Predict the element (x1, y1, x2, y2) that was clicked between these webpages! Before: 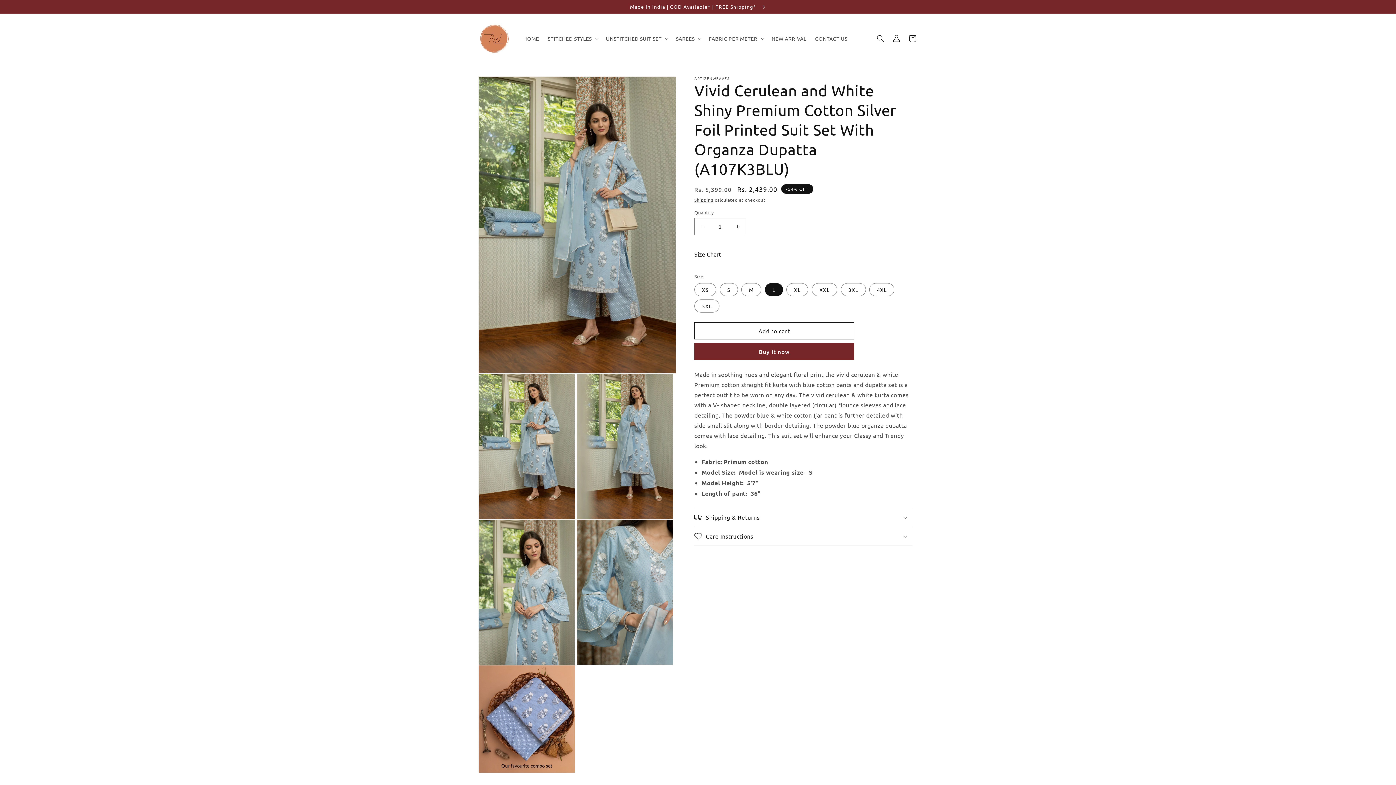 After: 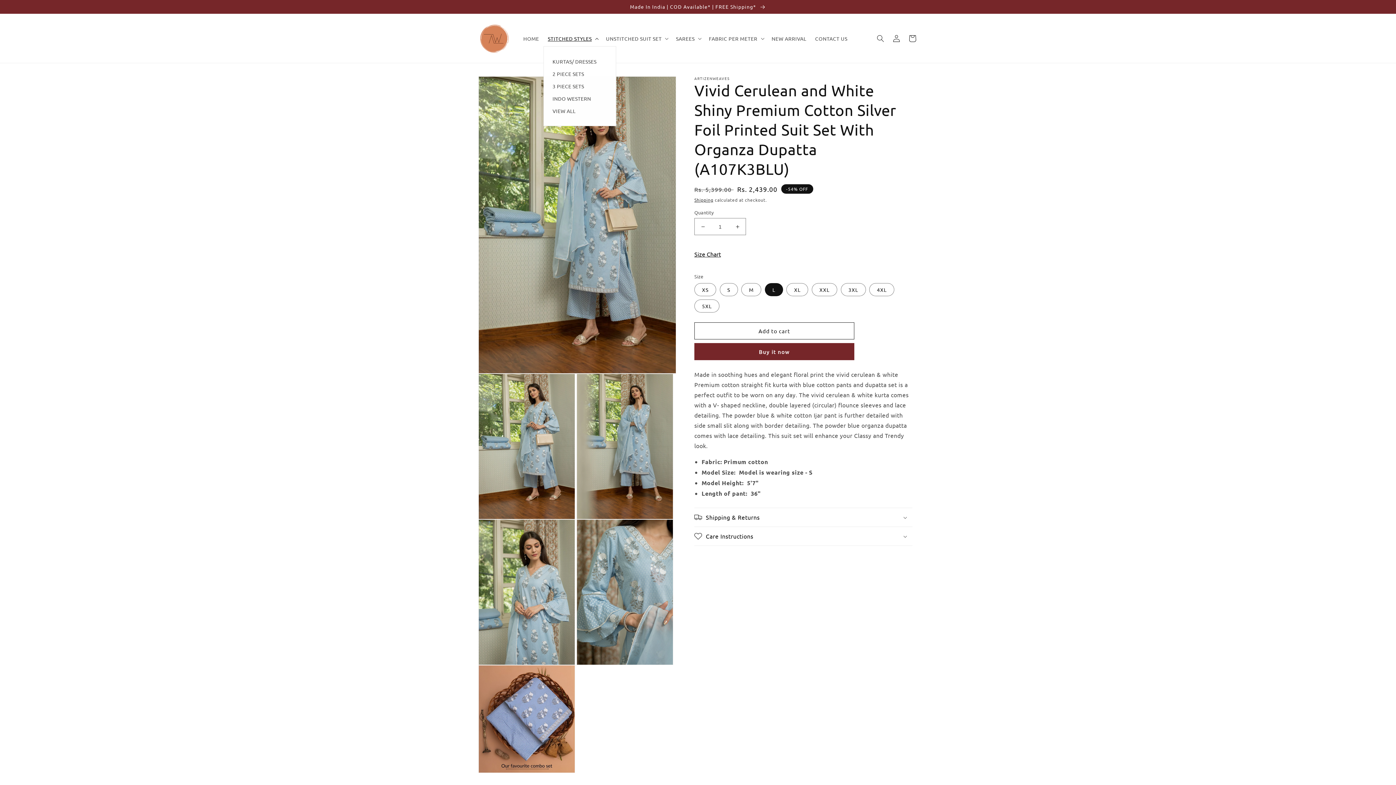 Action: bbox: (543, 30, 601, 46) label: STITCHED STYLES